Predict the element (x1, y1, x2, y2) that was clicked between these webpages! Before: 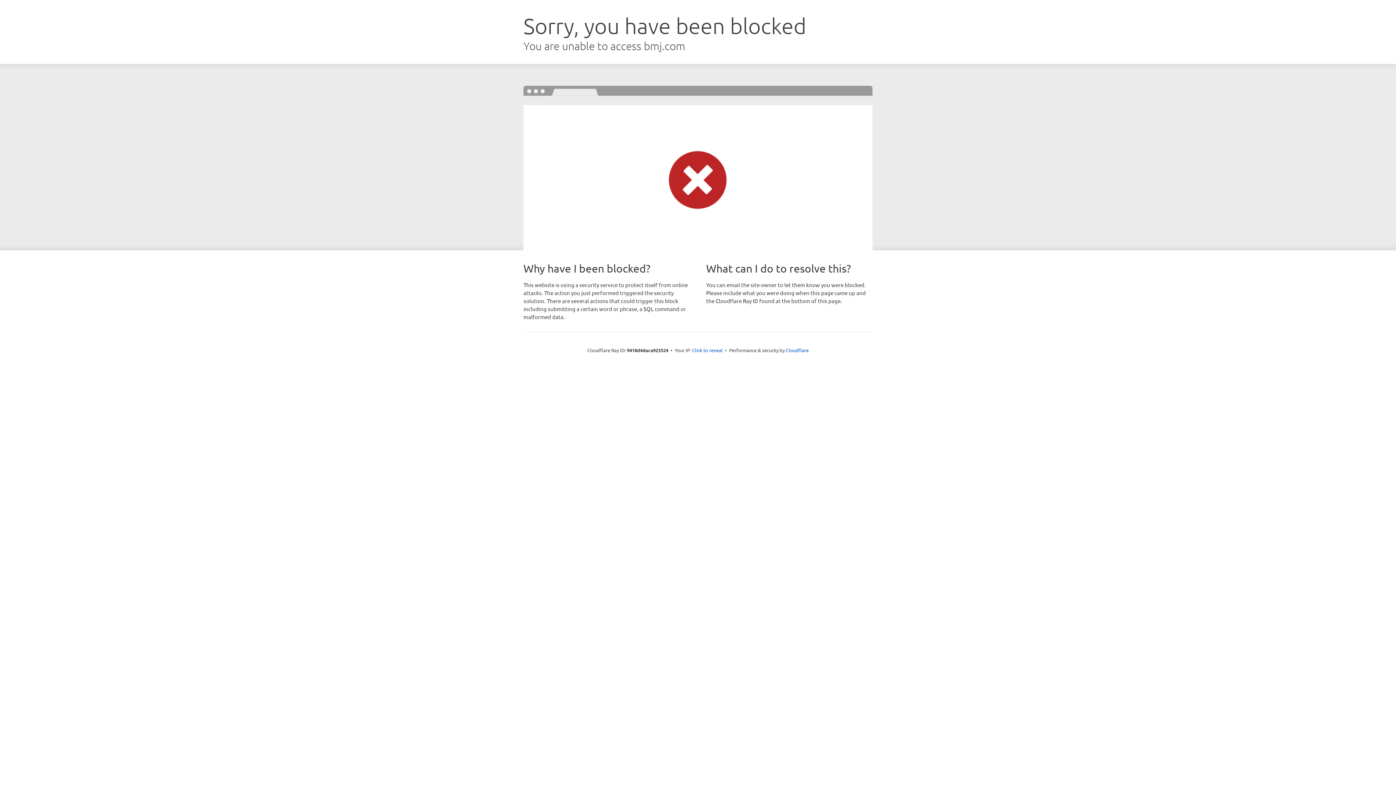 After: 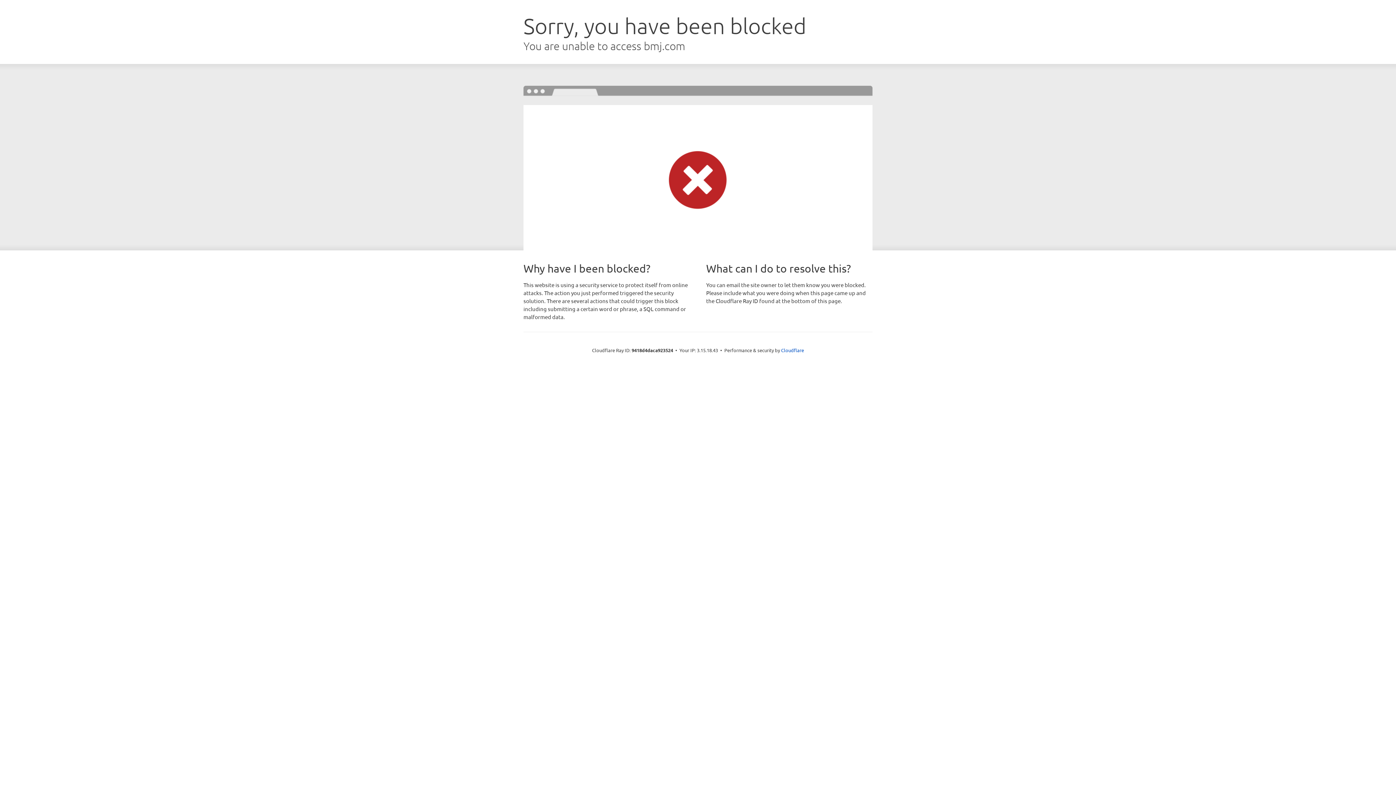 Action: bbox: (692, 346, 722, 353) label: Click to reveal